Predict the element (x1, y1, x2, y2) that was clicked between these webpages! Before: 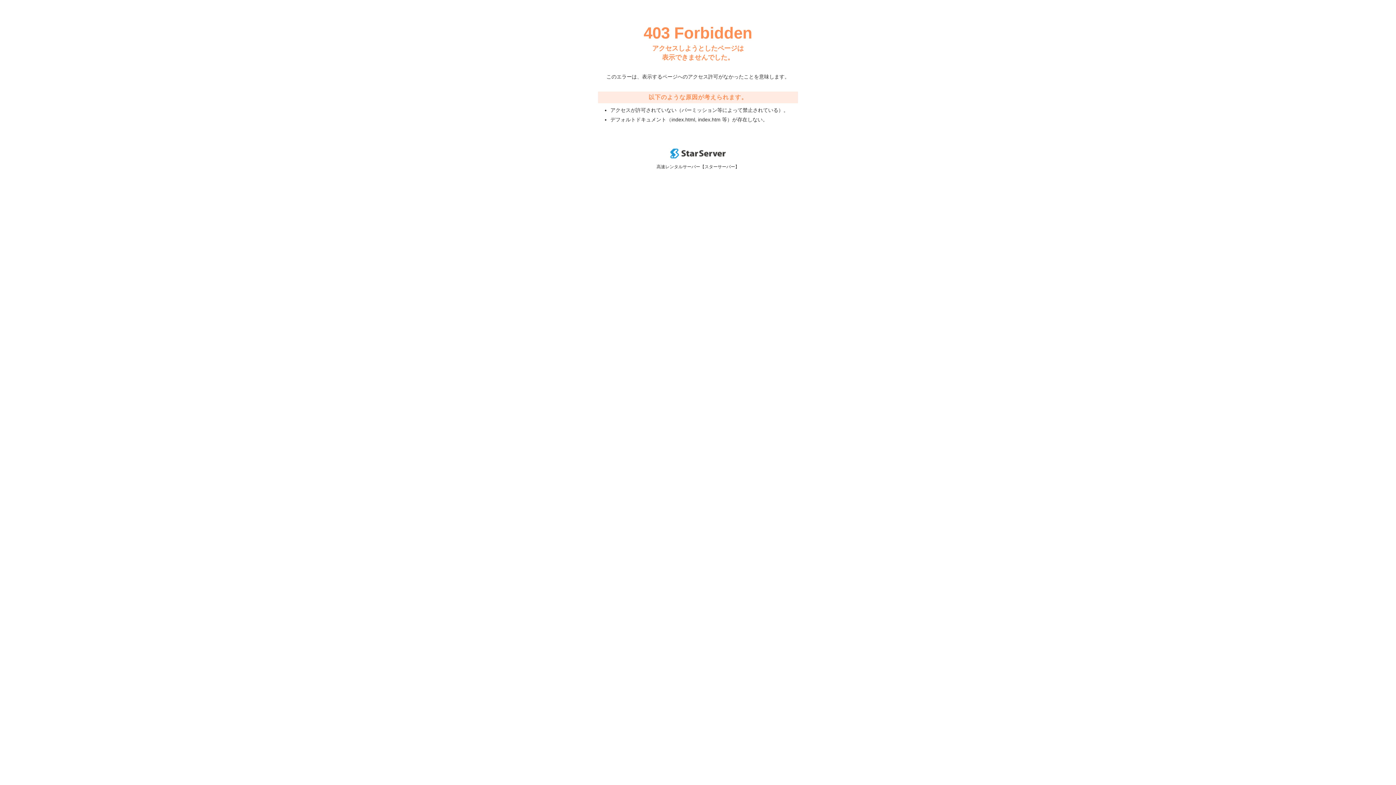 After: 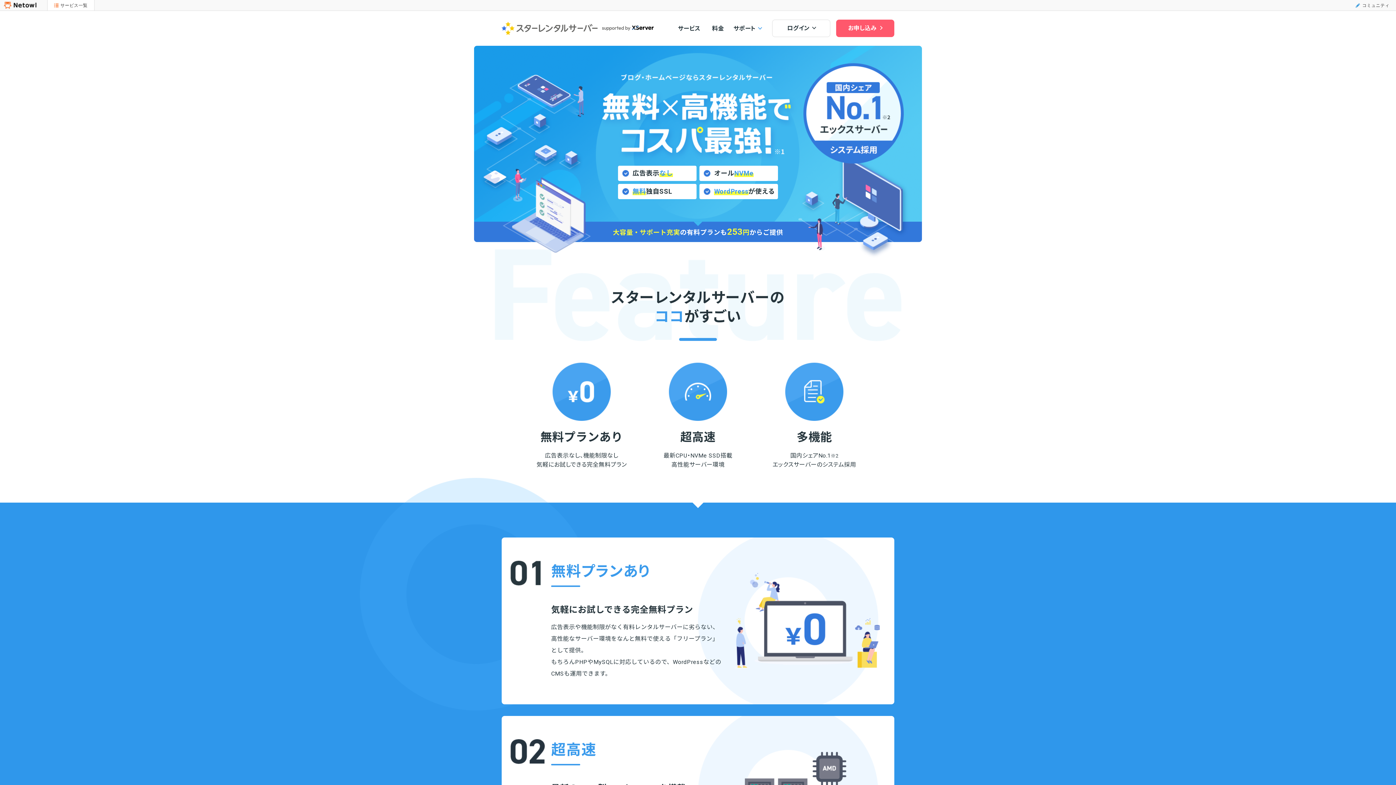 Action: bbox: (670, 153, 725, 159)